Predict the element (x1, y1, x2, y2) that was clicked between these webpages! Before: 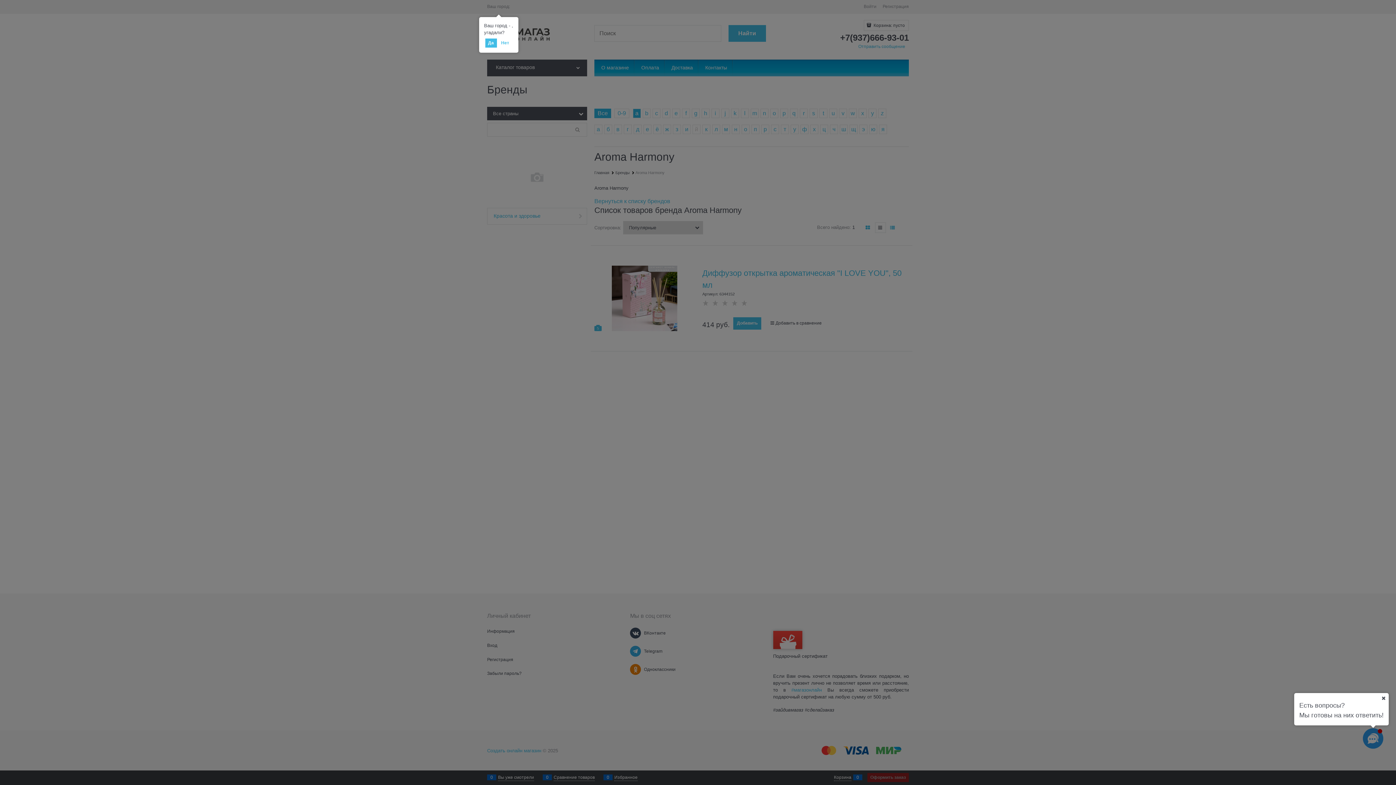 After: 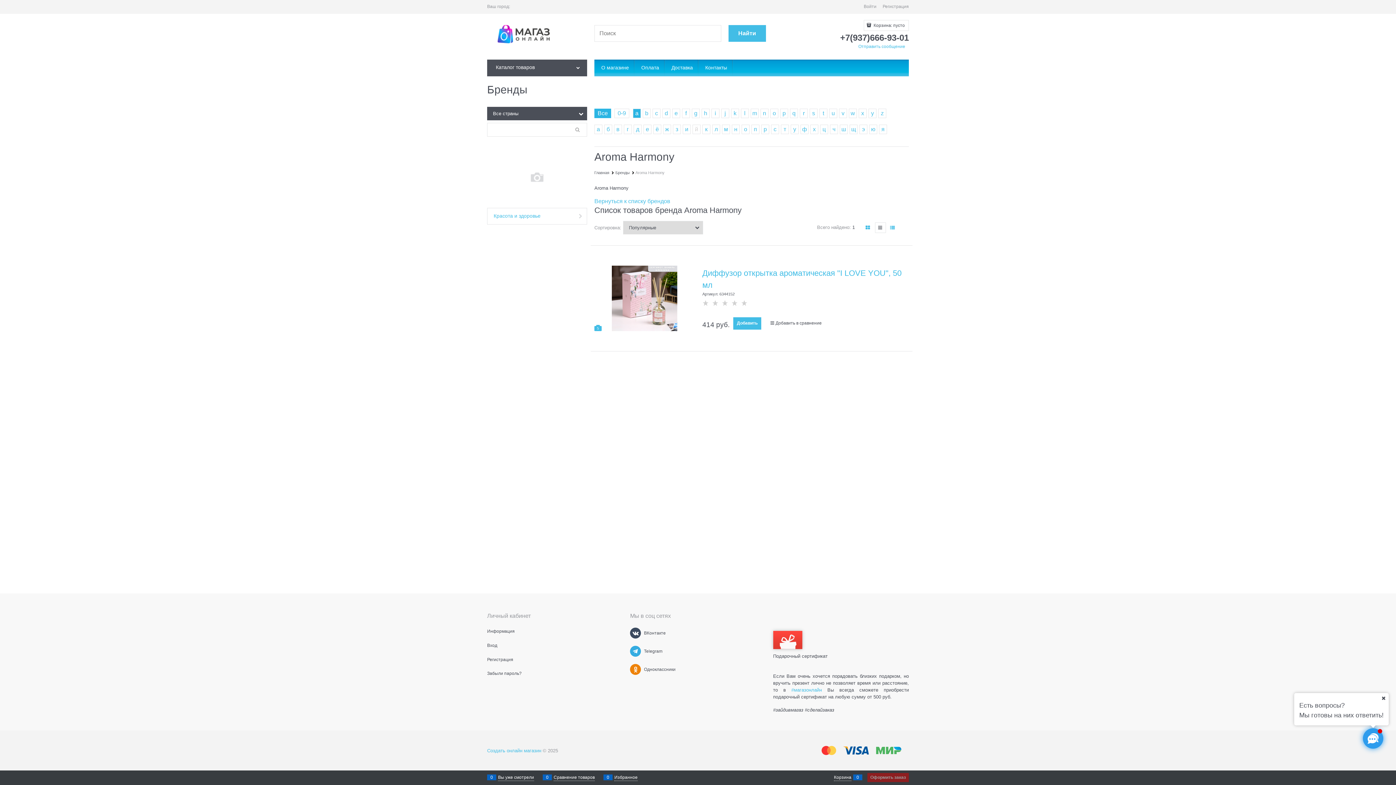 Action: bbox: (485, 38, 496, 47) label: Да